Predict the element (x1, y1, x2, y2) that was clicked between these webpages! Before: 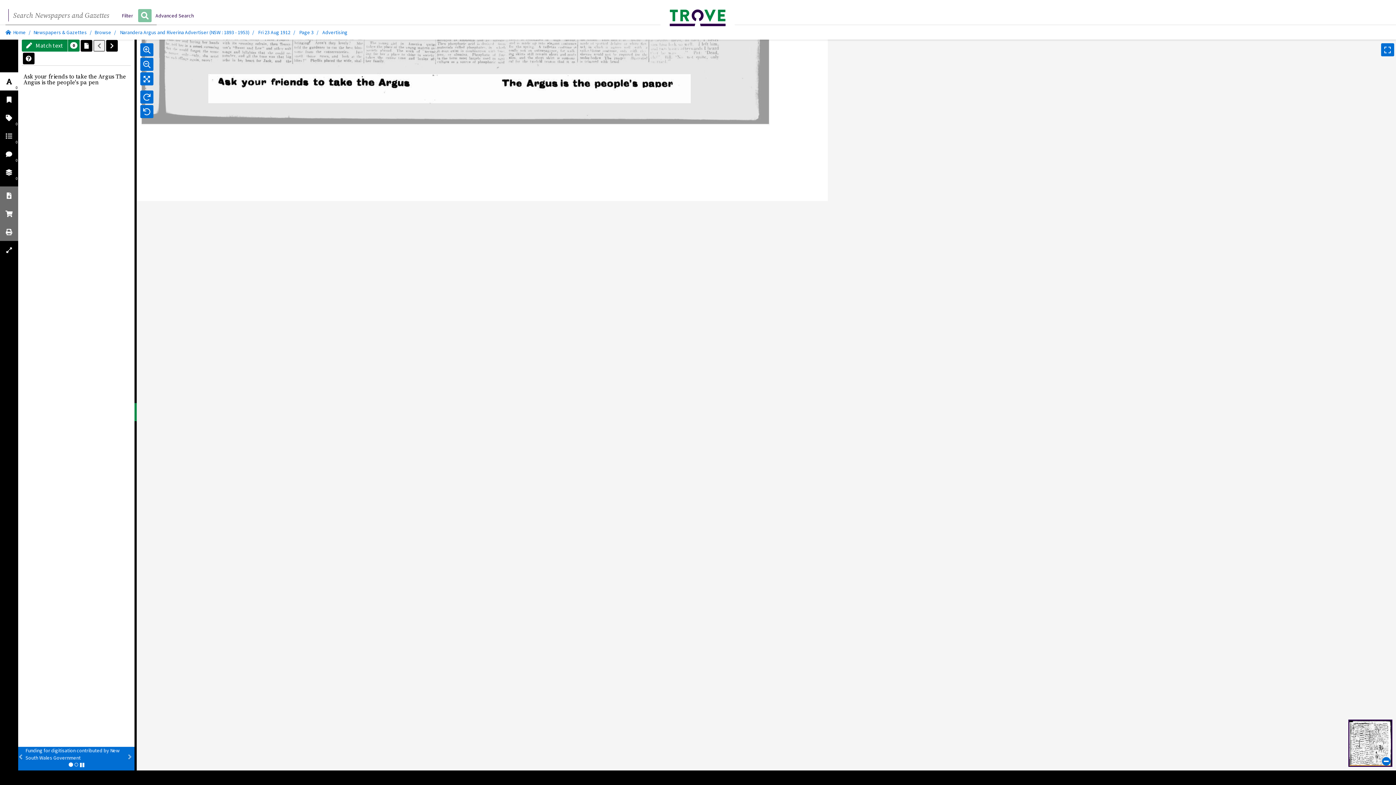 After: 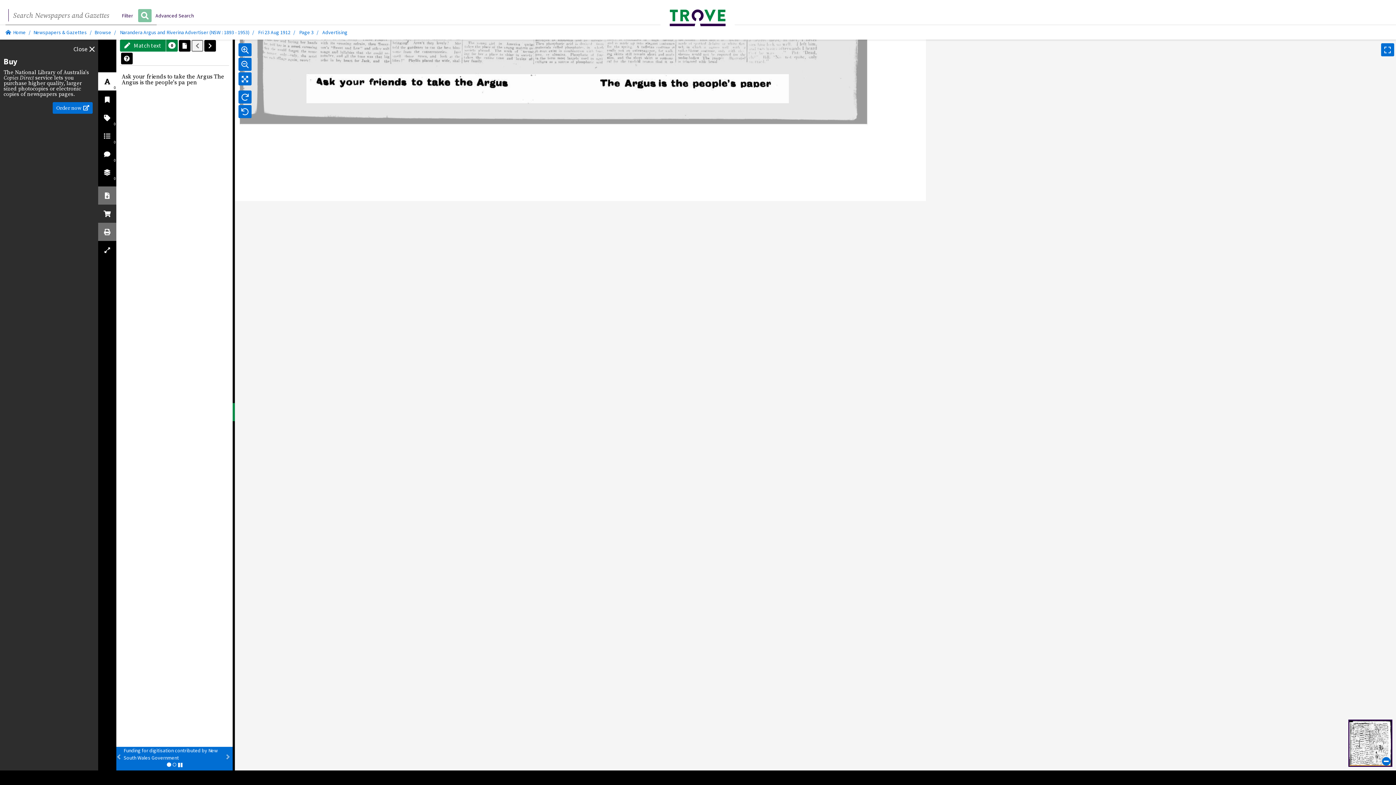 Action: bbox: (0, 204, 18, 222)